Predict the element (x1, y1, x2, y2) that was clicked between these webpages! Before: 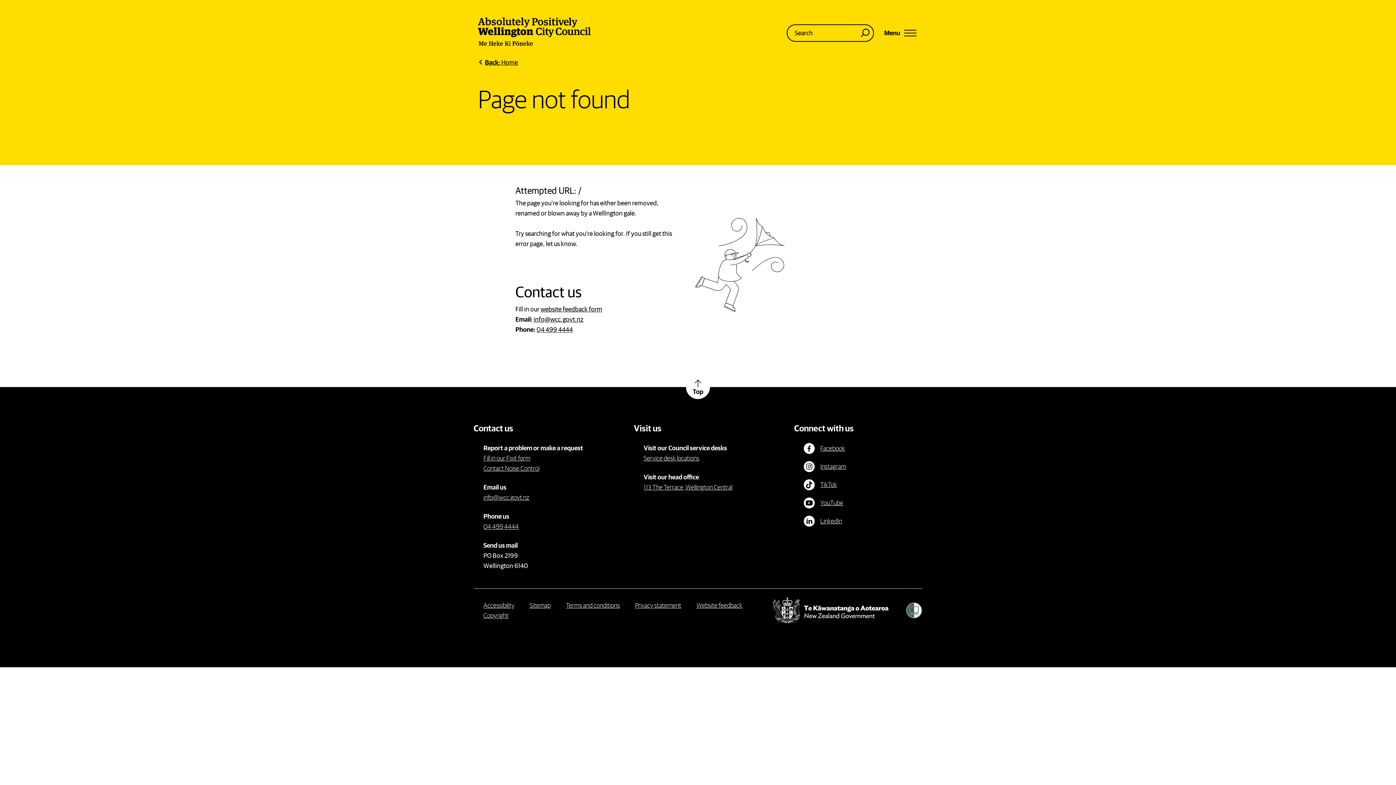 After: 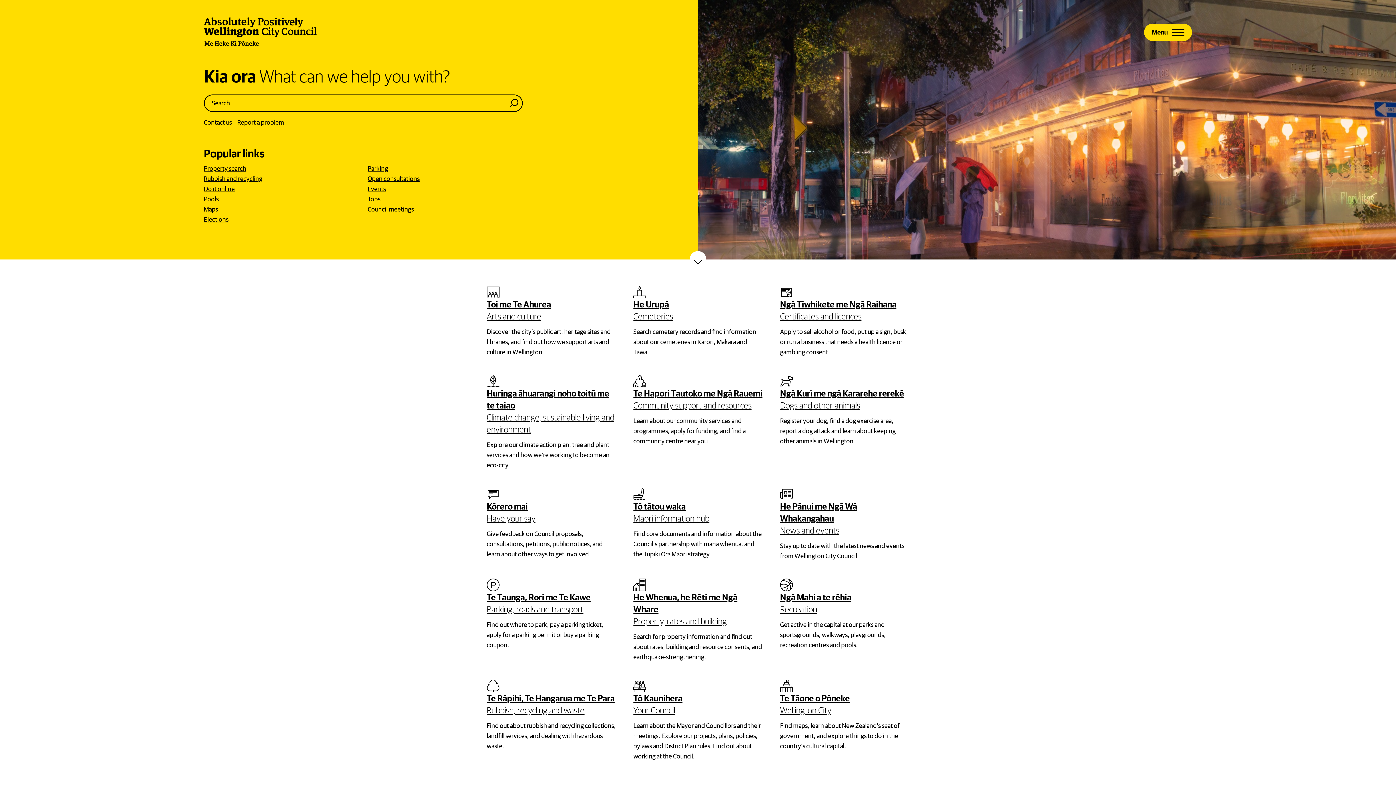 Action: bbox: (478, 39, 590, 47) label: Wellington City Council